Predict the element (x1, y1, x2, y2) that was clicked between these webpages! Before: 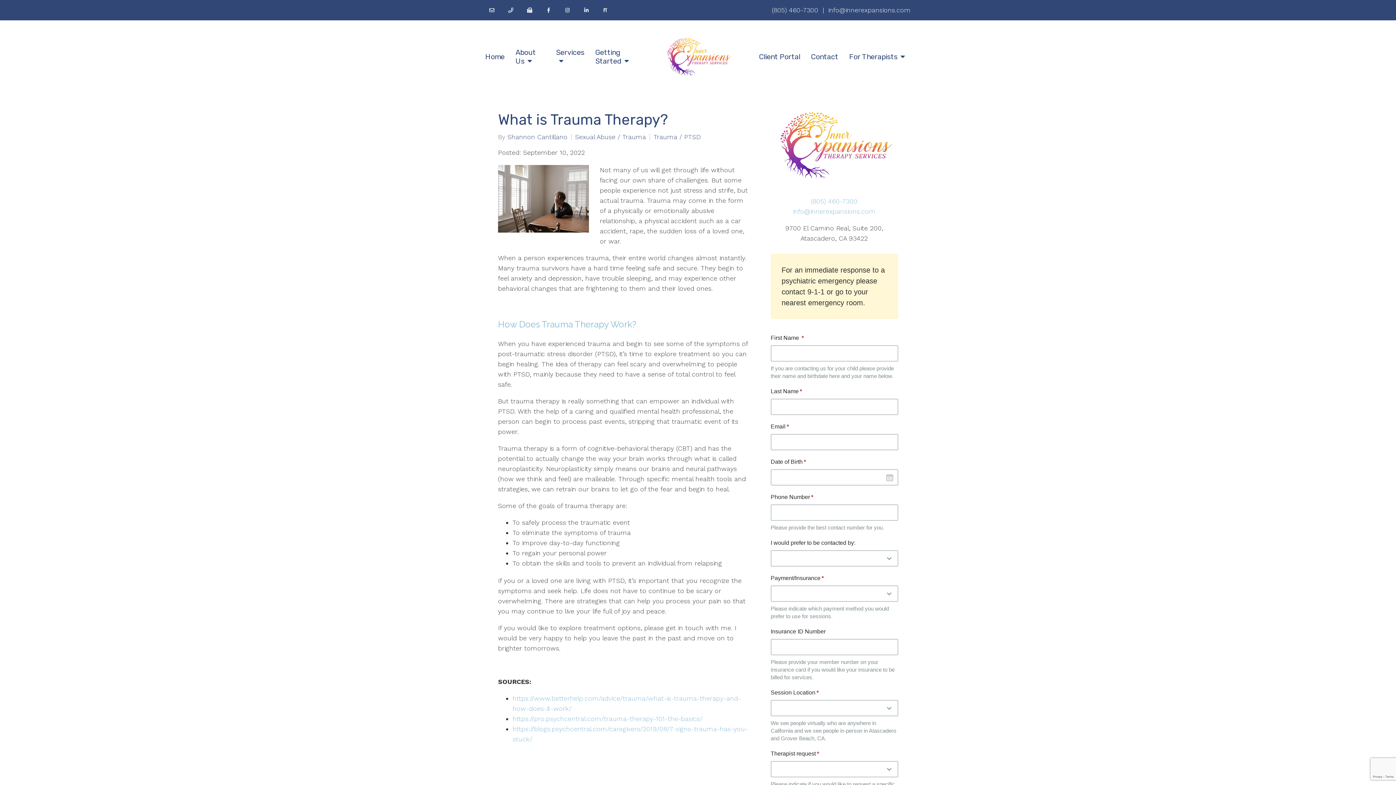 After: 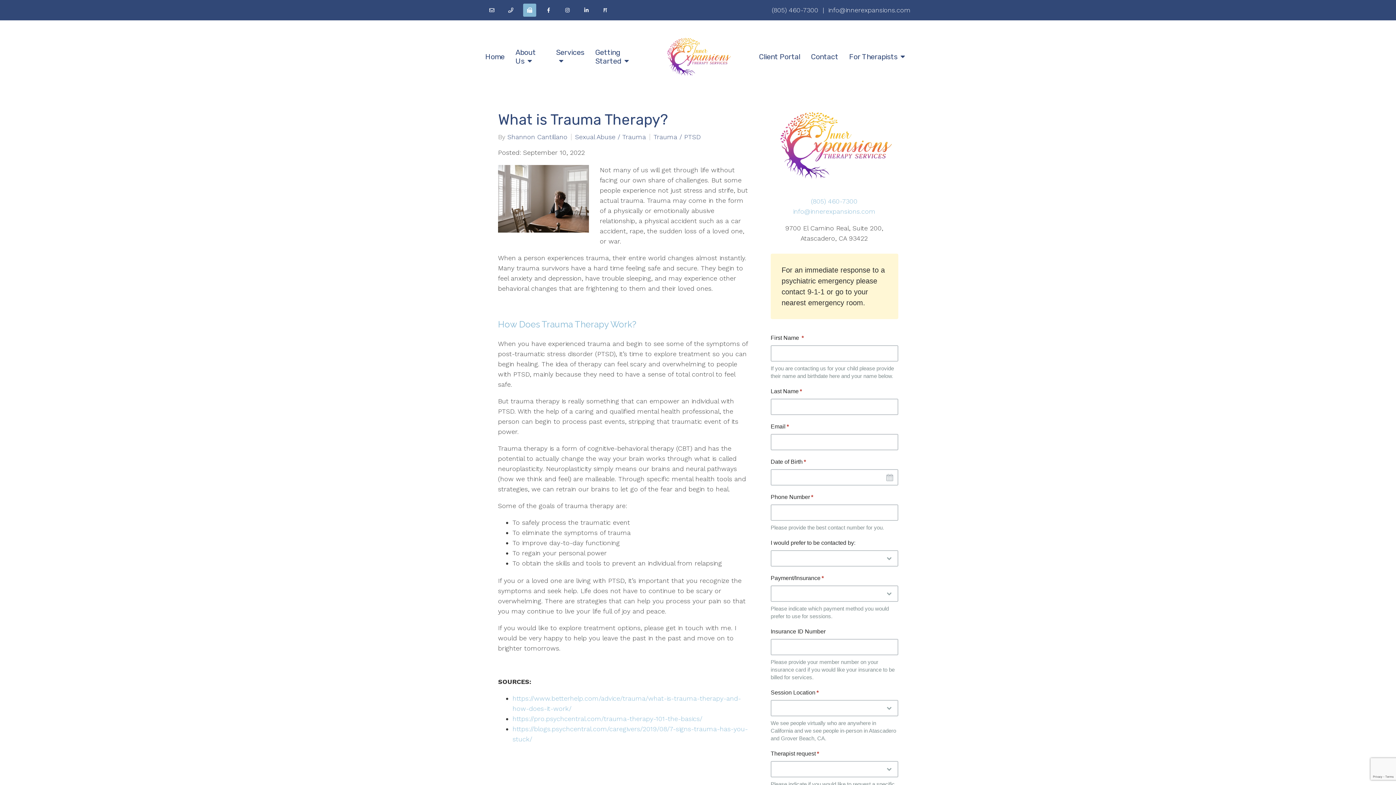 Action: bbox: (523, 3, 536, 16)